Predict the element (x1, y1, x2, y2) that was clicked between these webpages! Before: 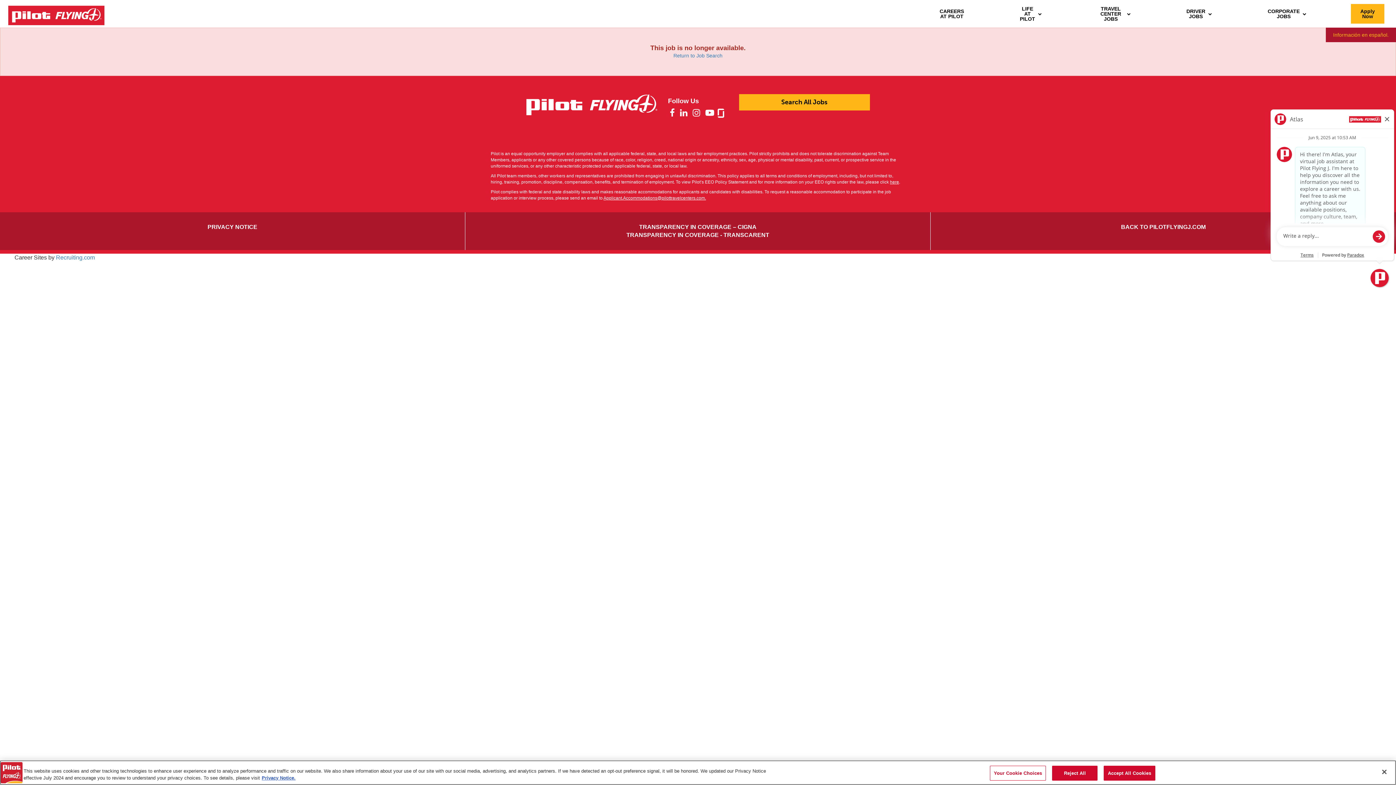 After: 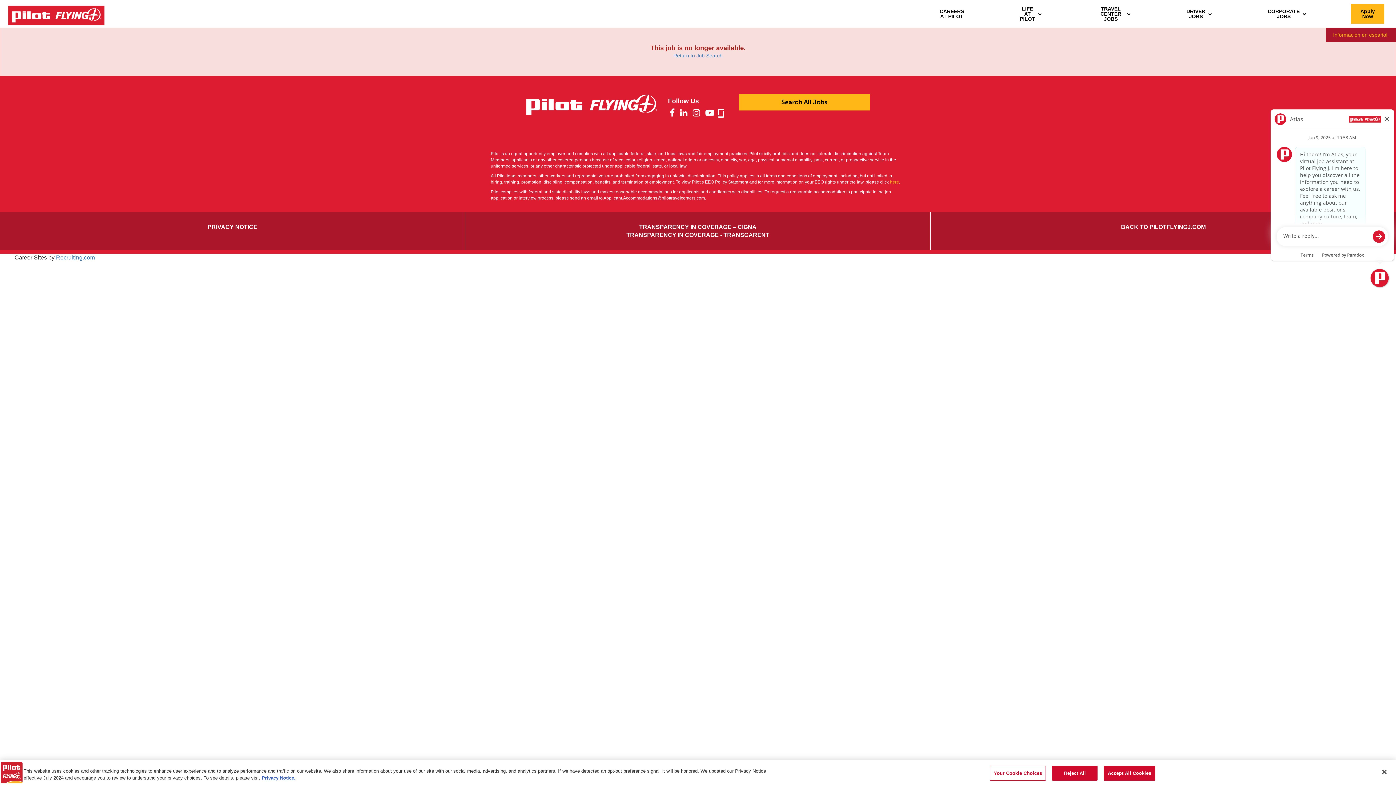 Action: label: here bbox: (890, 179, 899, 184)